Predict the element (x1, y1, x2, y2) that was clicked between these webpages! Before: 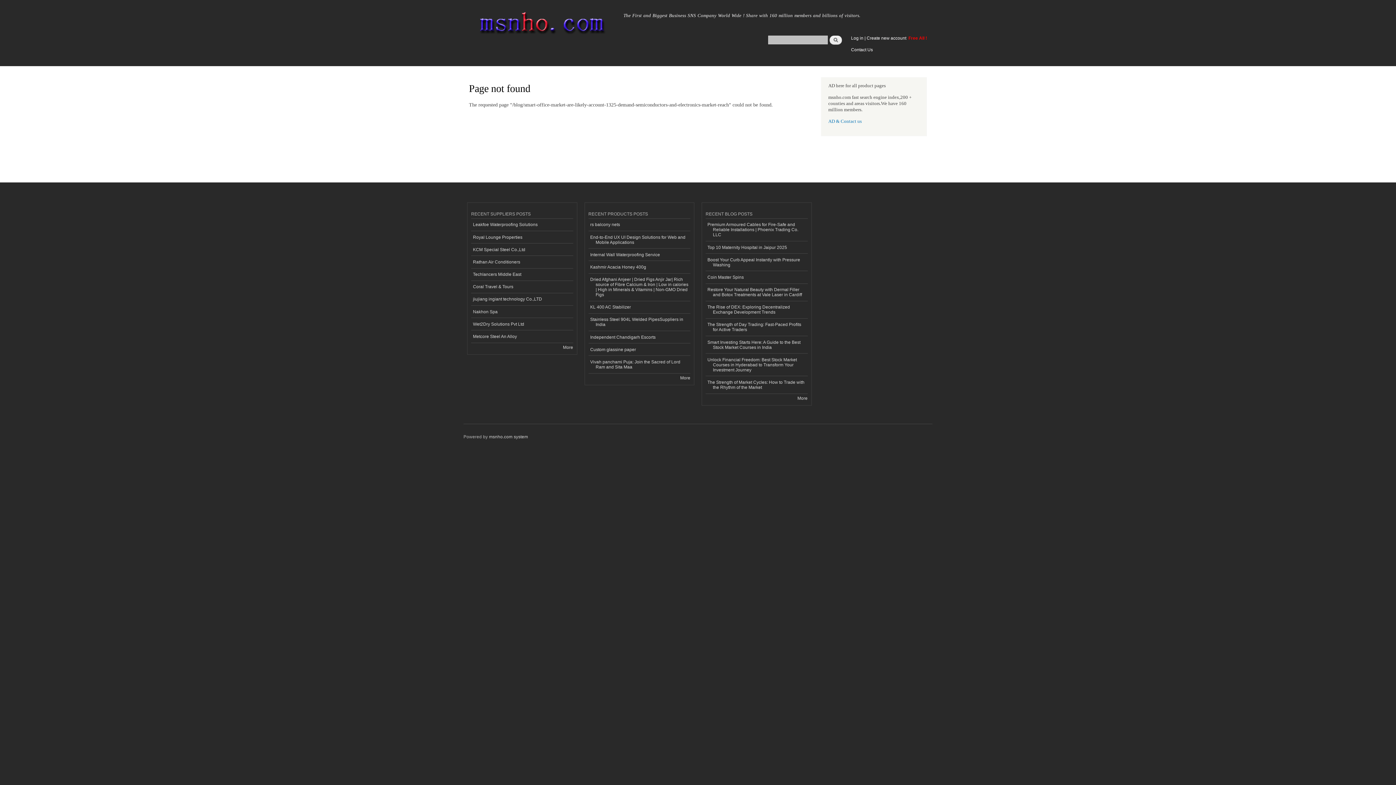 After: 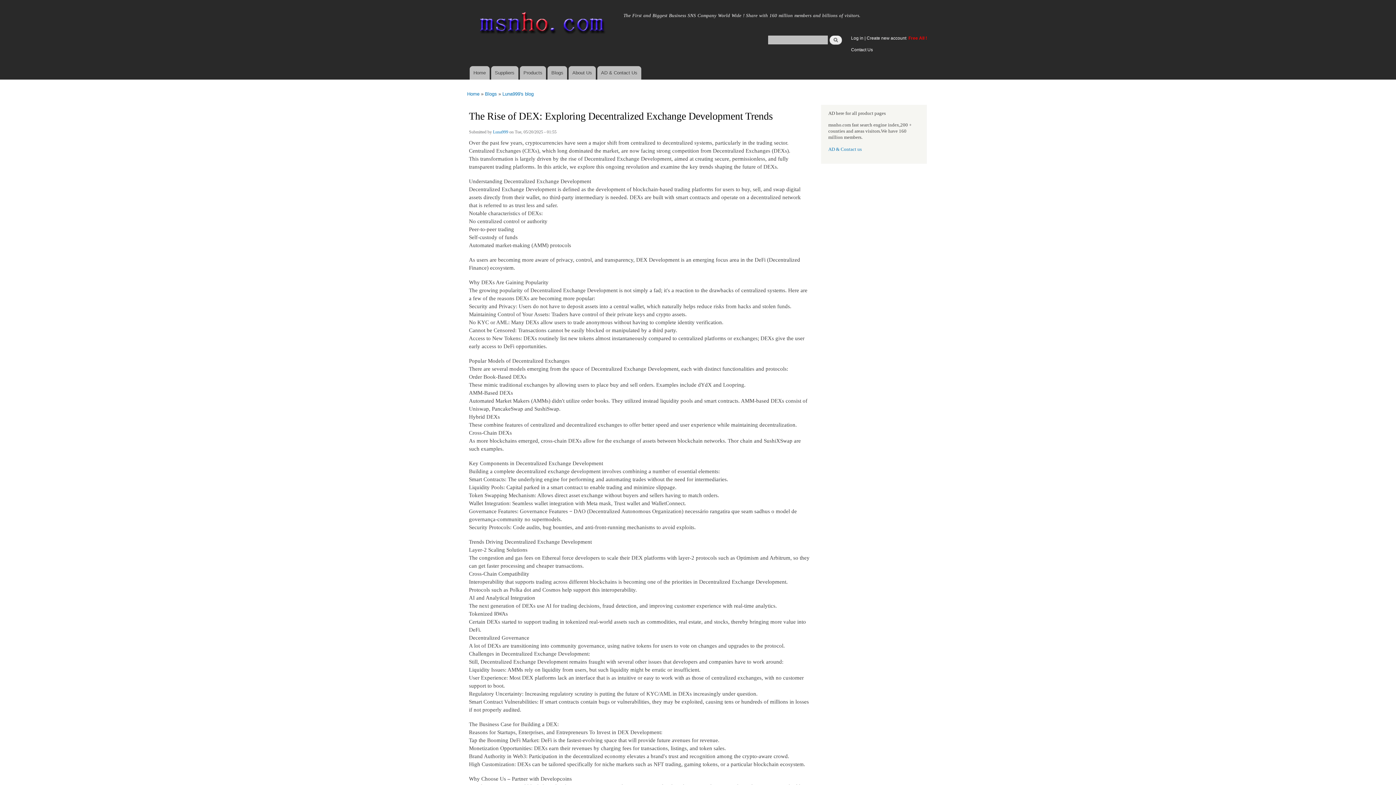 Action: label: The Rise of DEX: Exploring Decentralized Exchange Development Trends bbox: (705, 301, 807, 318)